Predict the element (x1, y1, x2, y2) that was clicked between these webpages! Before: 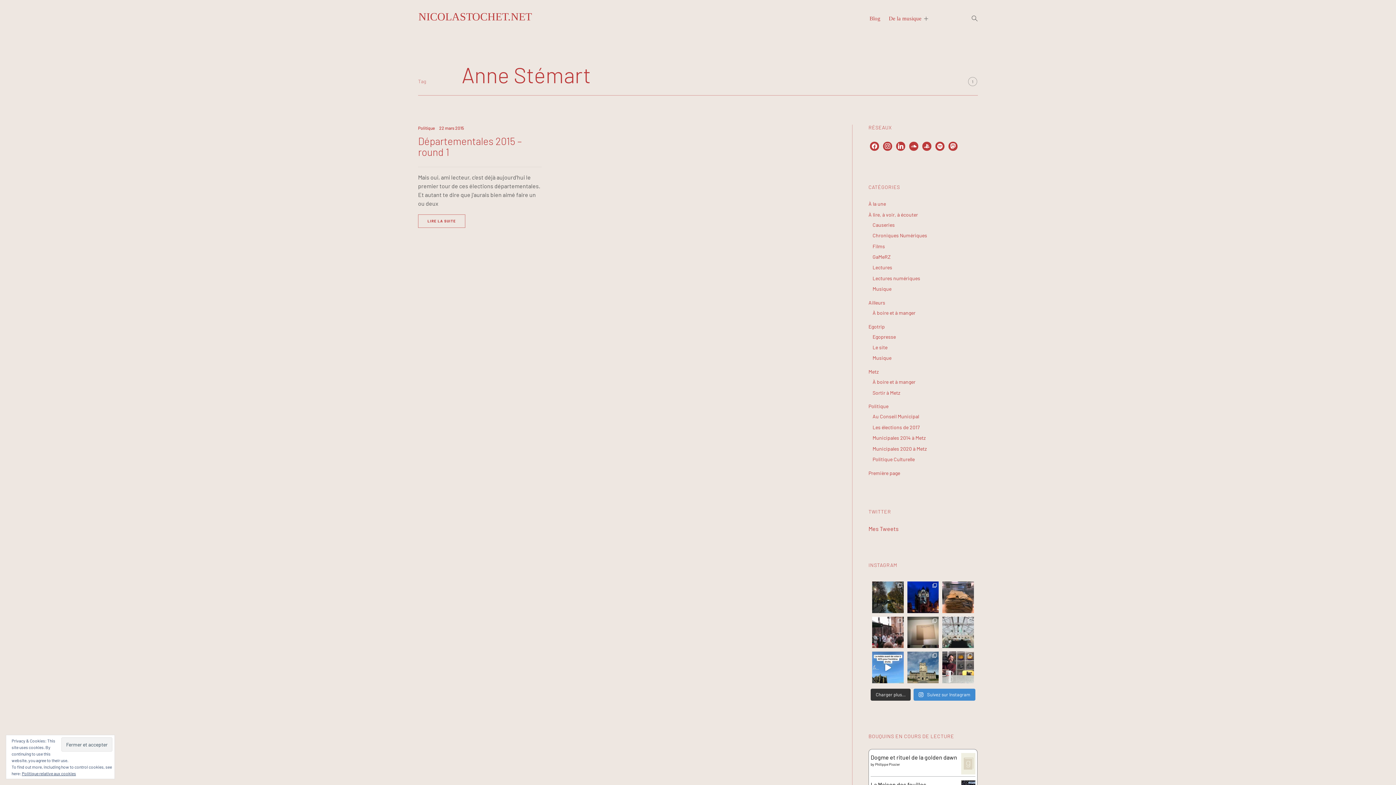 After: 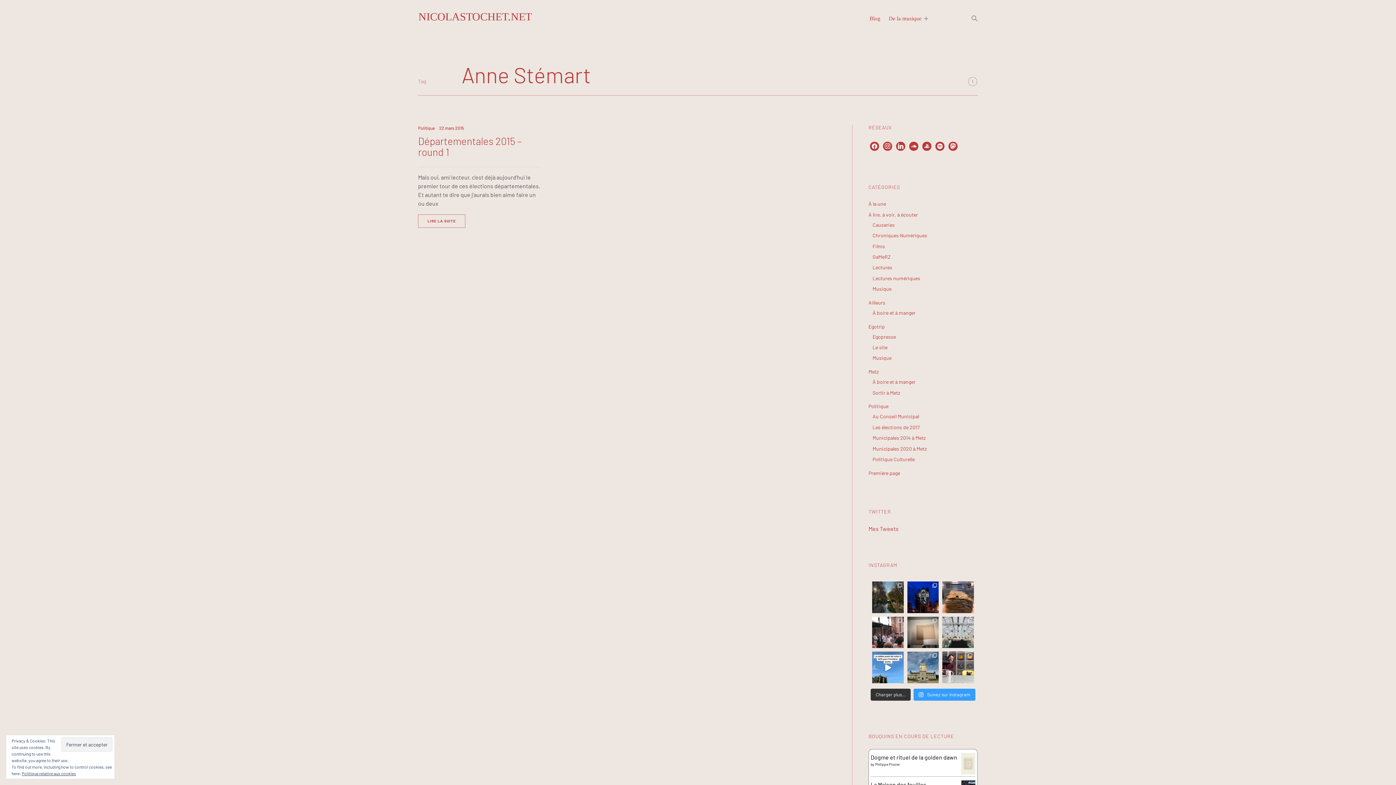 Action: bbox: (913, 689, 975, 701) label:  Suivez sur Instagram